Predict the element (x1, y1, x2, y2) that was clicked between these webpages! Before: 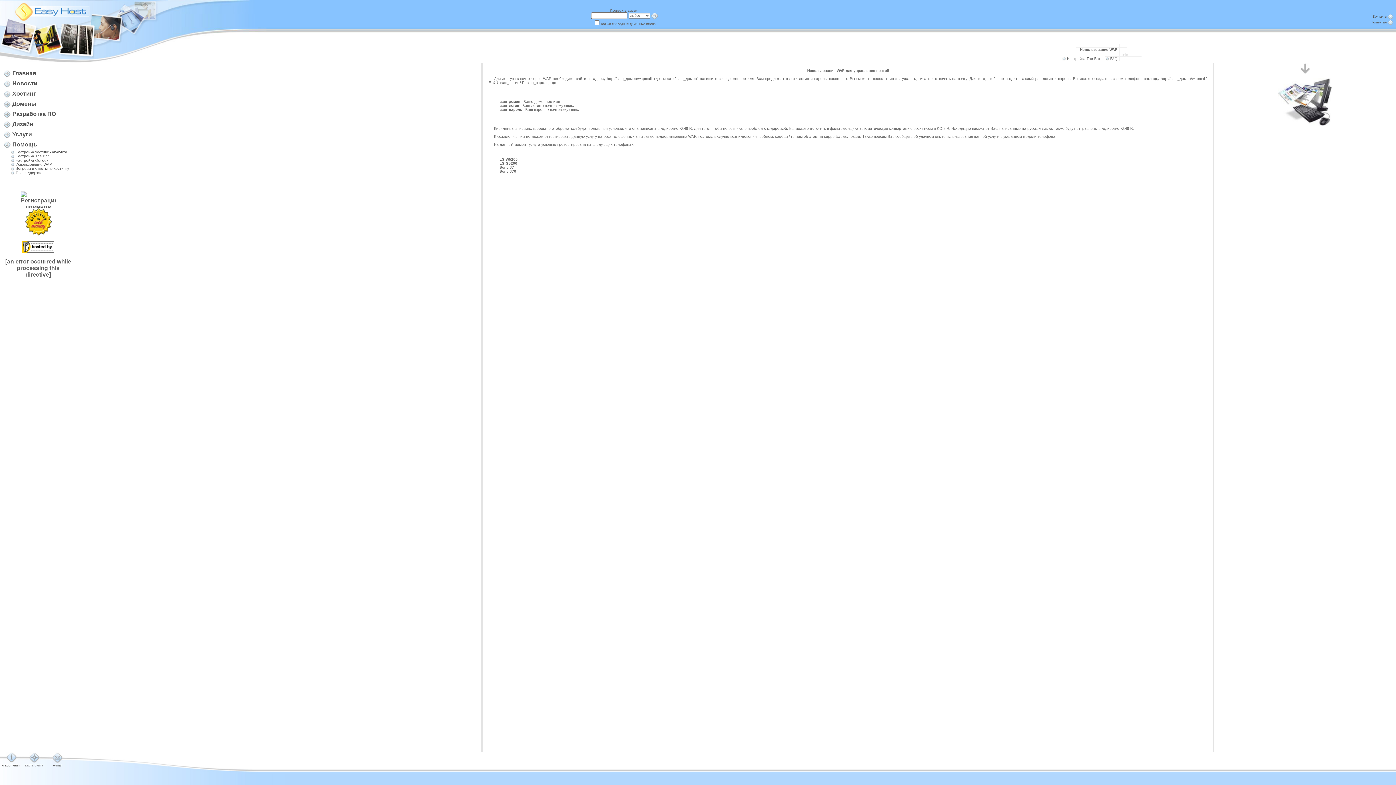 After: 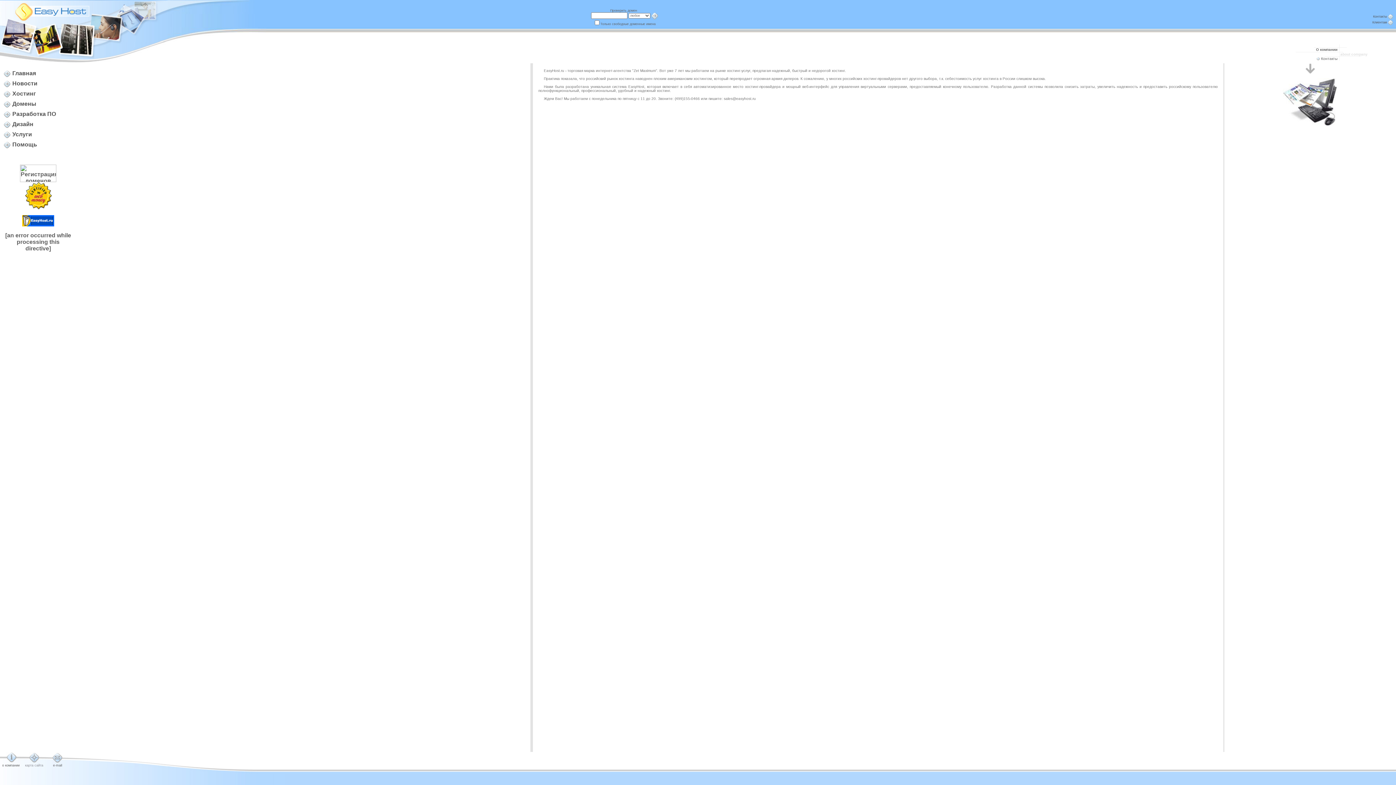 Action: bbox: (6, 758, 16, 764)